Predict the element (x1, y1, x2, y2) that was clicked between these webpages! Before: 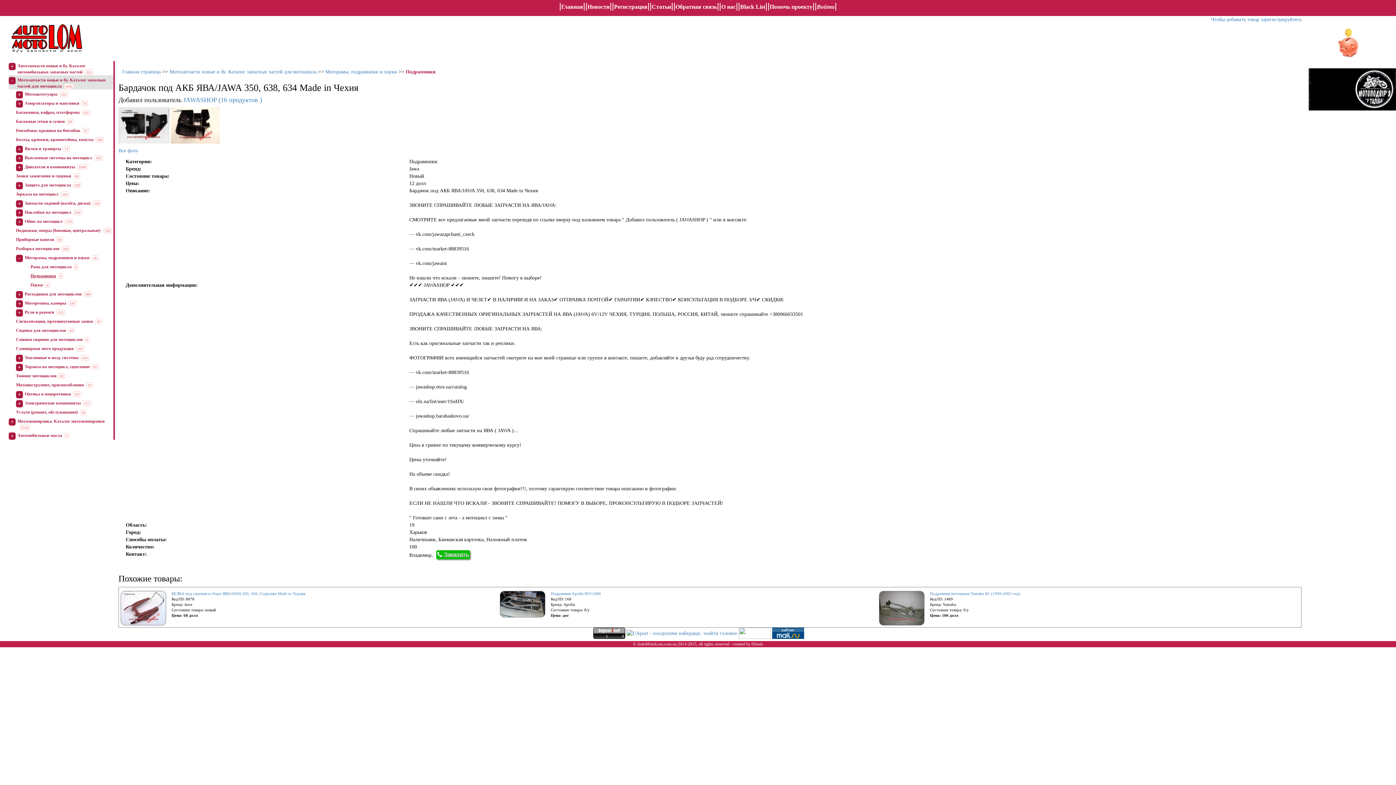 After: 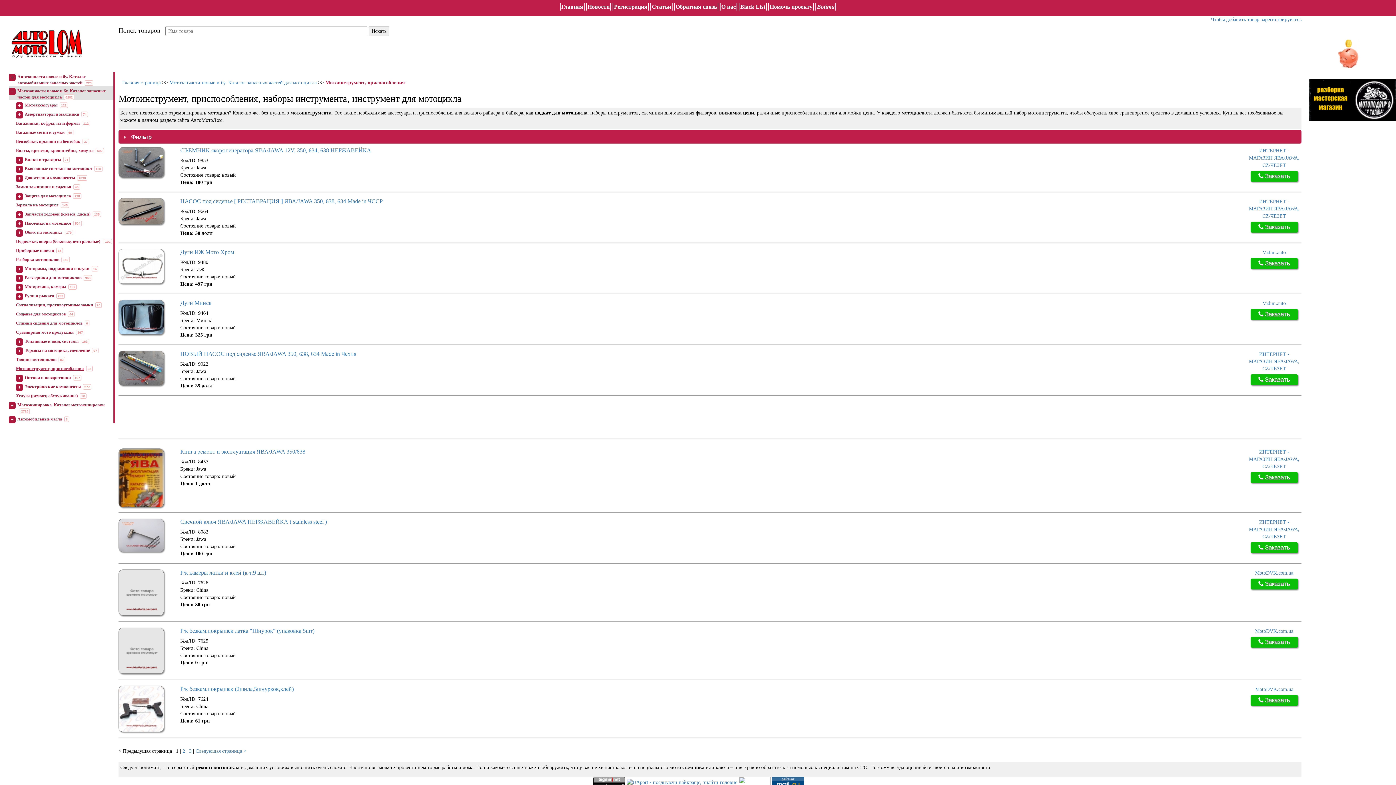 Action: label: Мотоинструмент, приспособления bbox: (16, 382, 84, 387)